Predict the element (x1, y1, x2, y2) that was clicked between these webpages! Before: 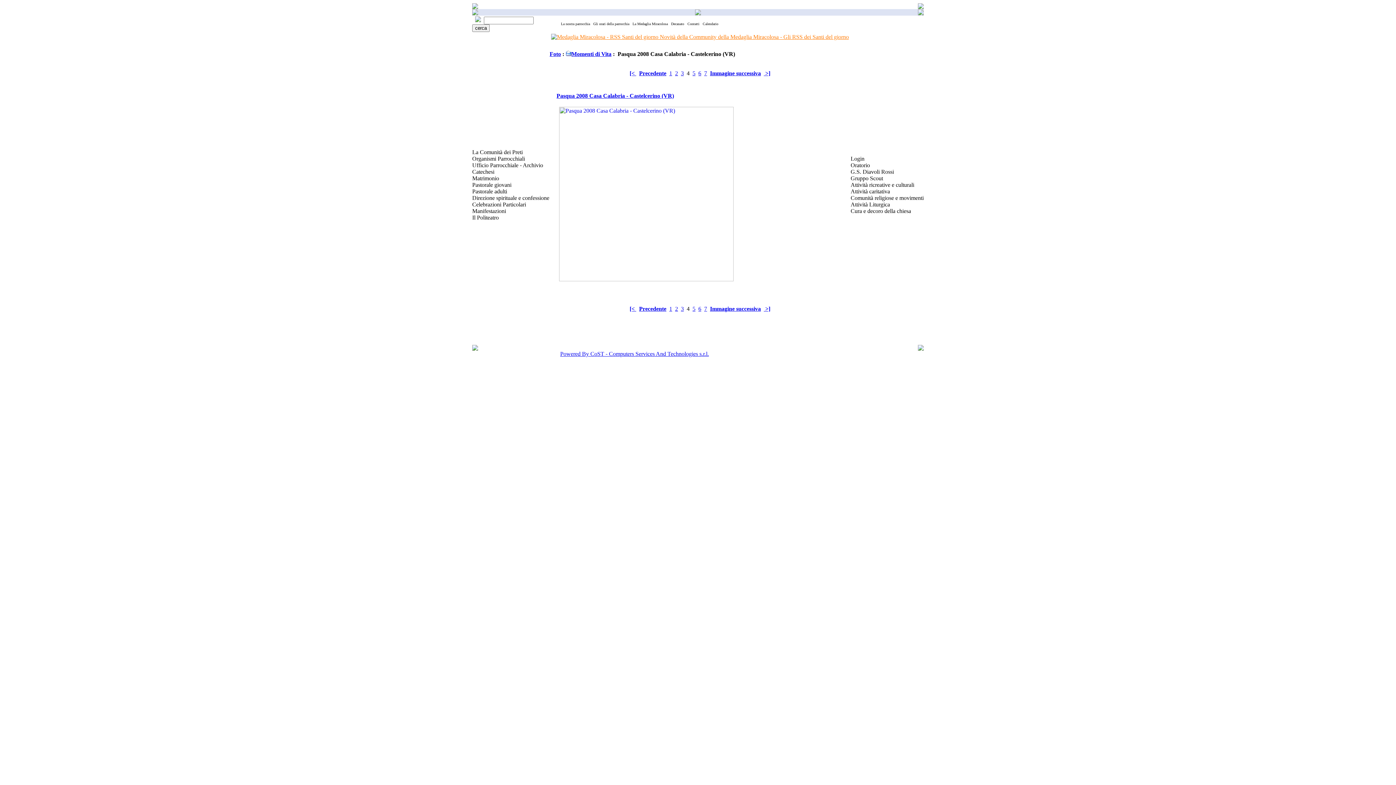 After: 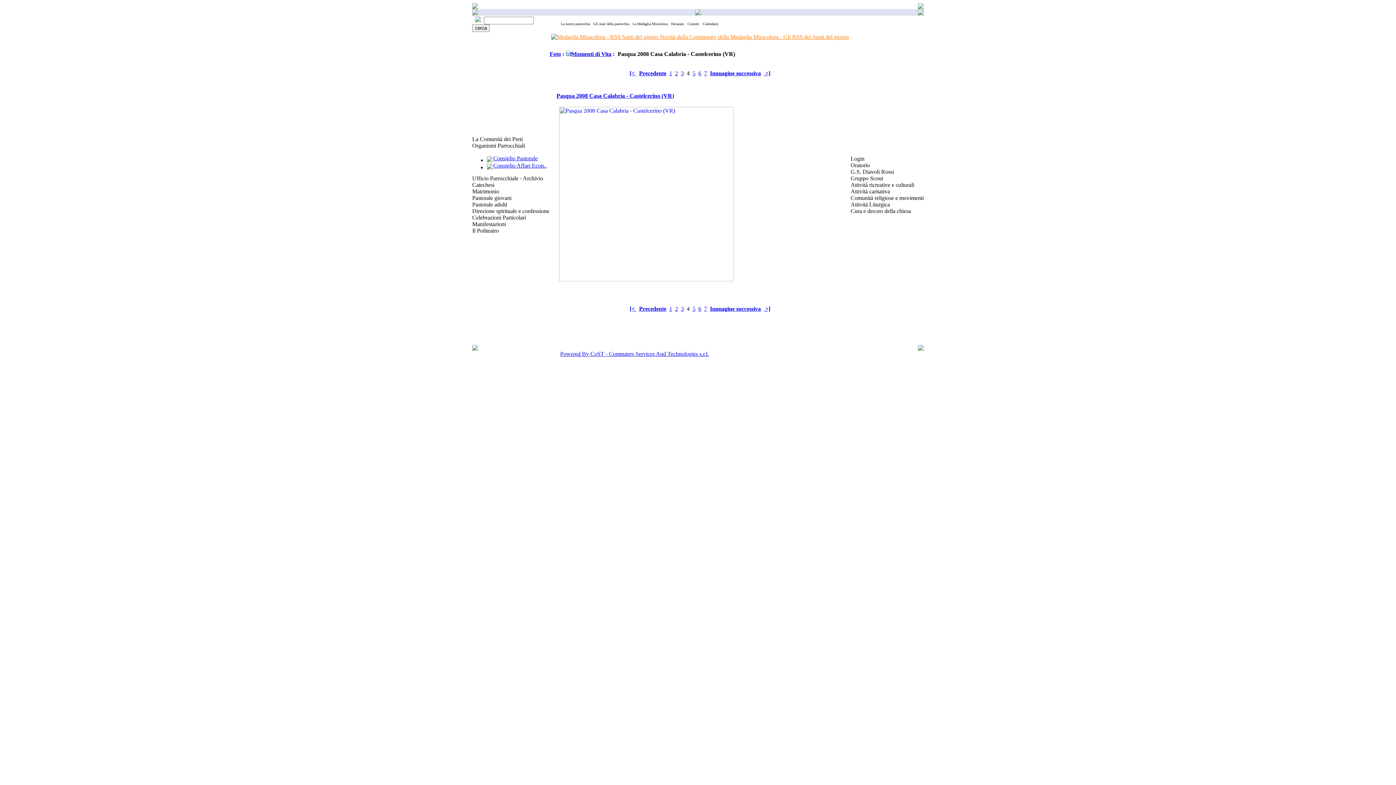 Action: label: Organismi Parrocchiali bbox: (472, 155, 525, 161)